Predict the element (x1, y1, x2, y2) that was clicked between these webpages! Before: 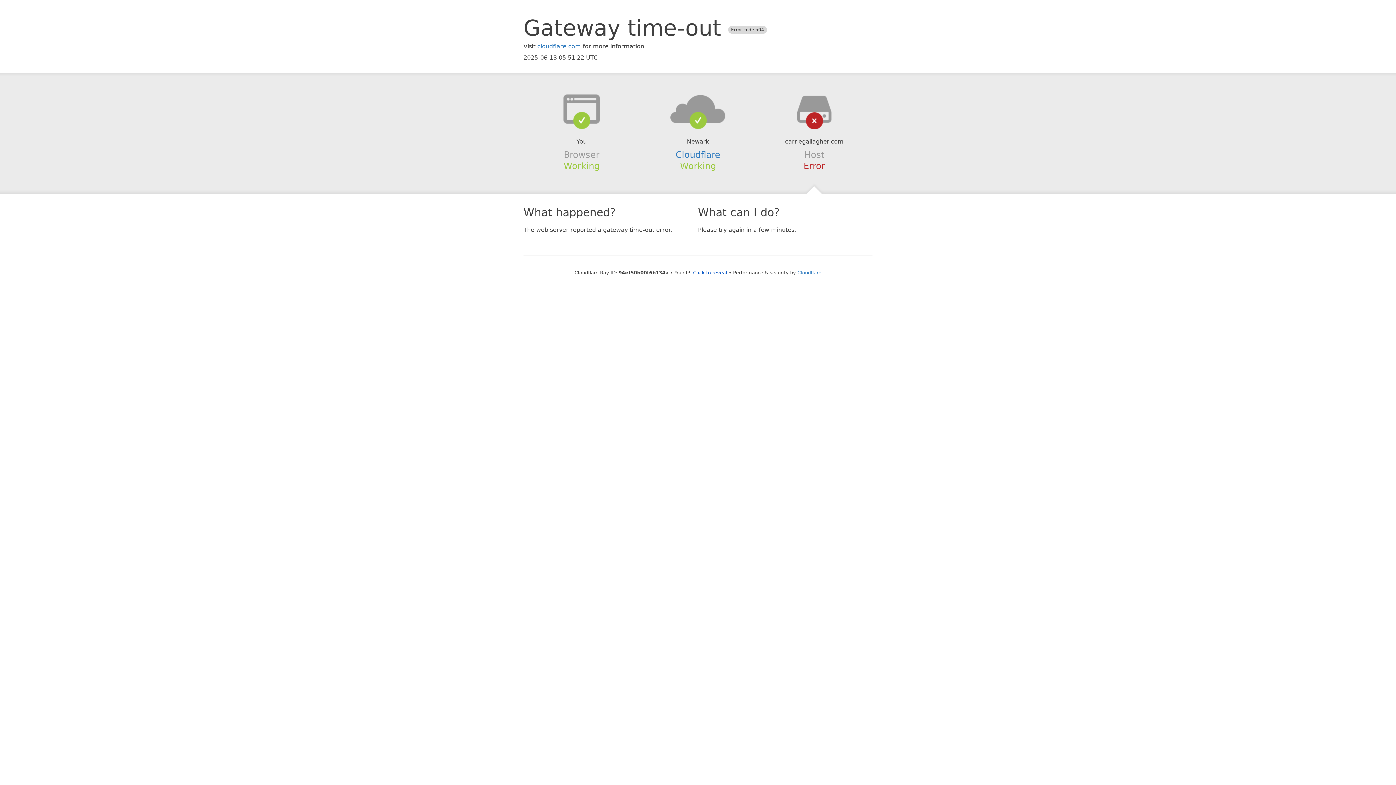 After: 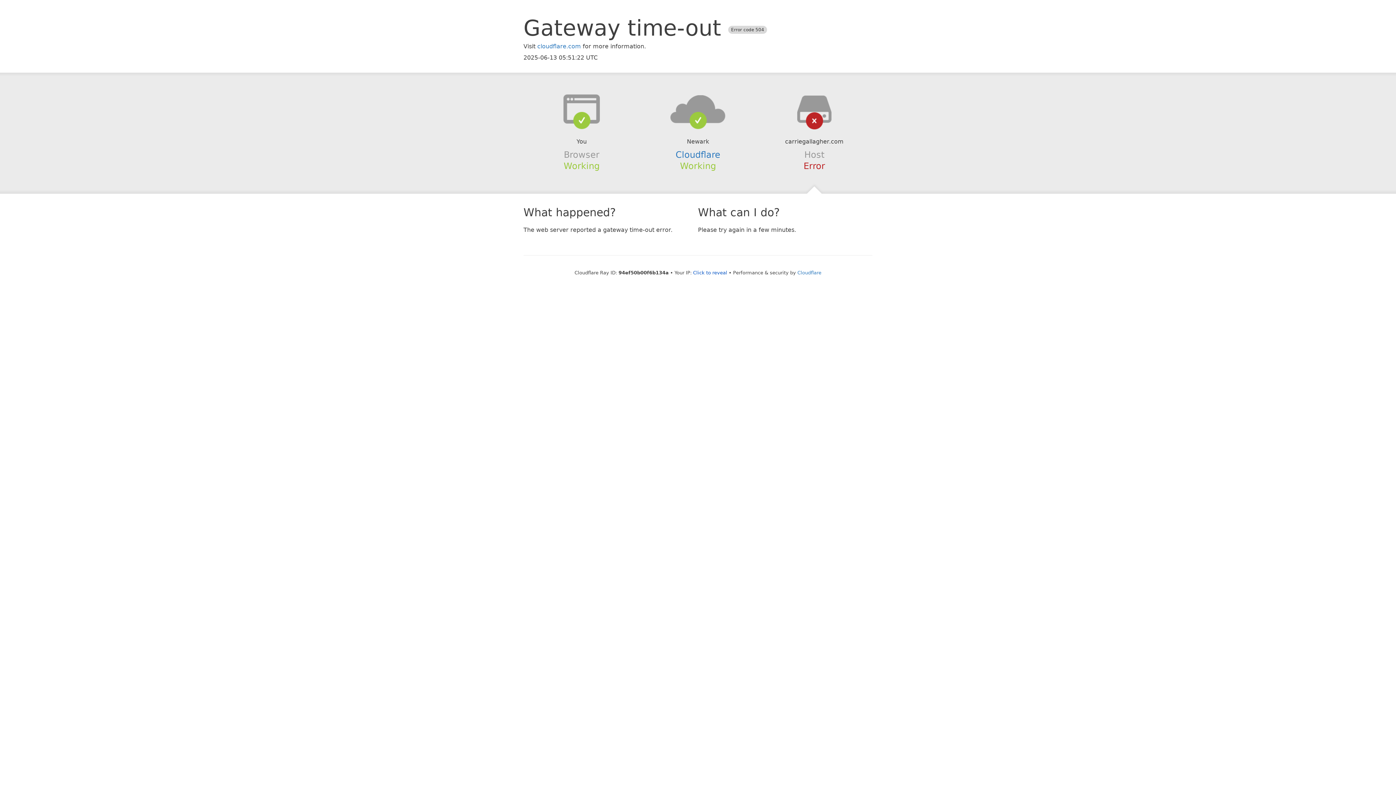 Action: bbox: (639, 94, 756, 123)